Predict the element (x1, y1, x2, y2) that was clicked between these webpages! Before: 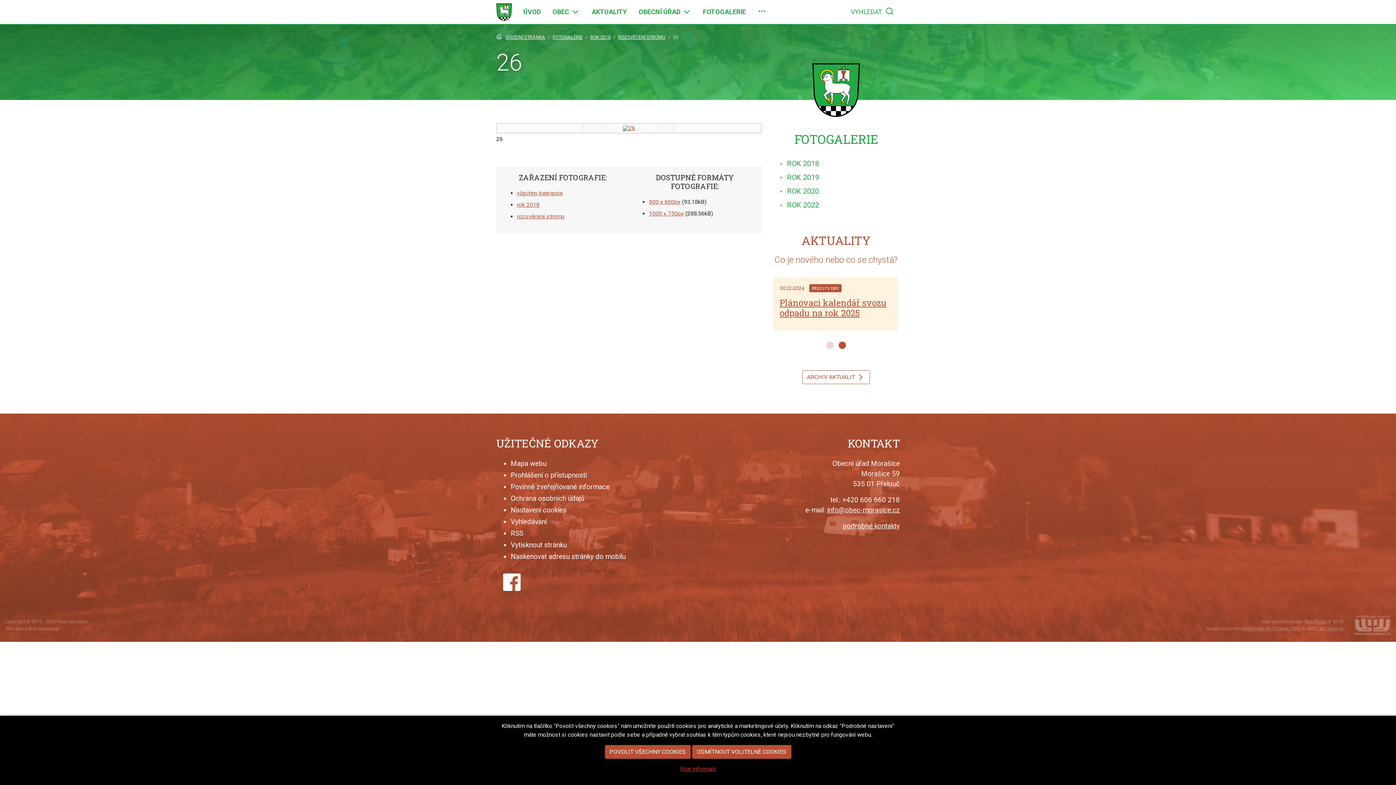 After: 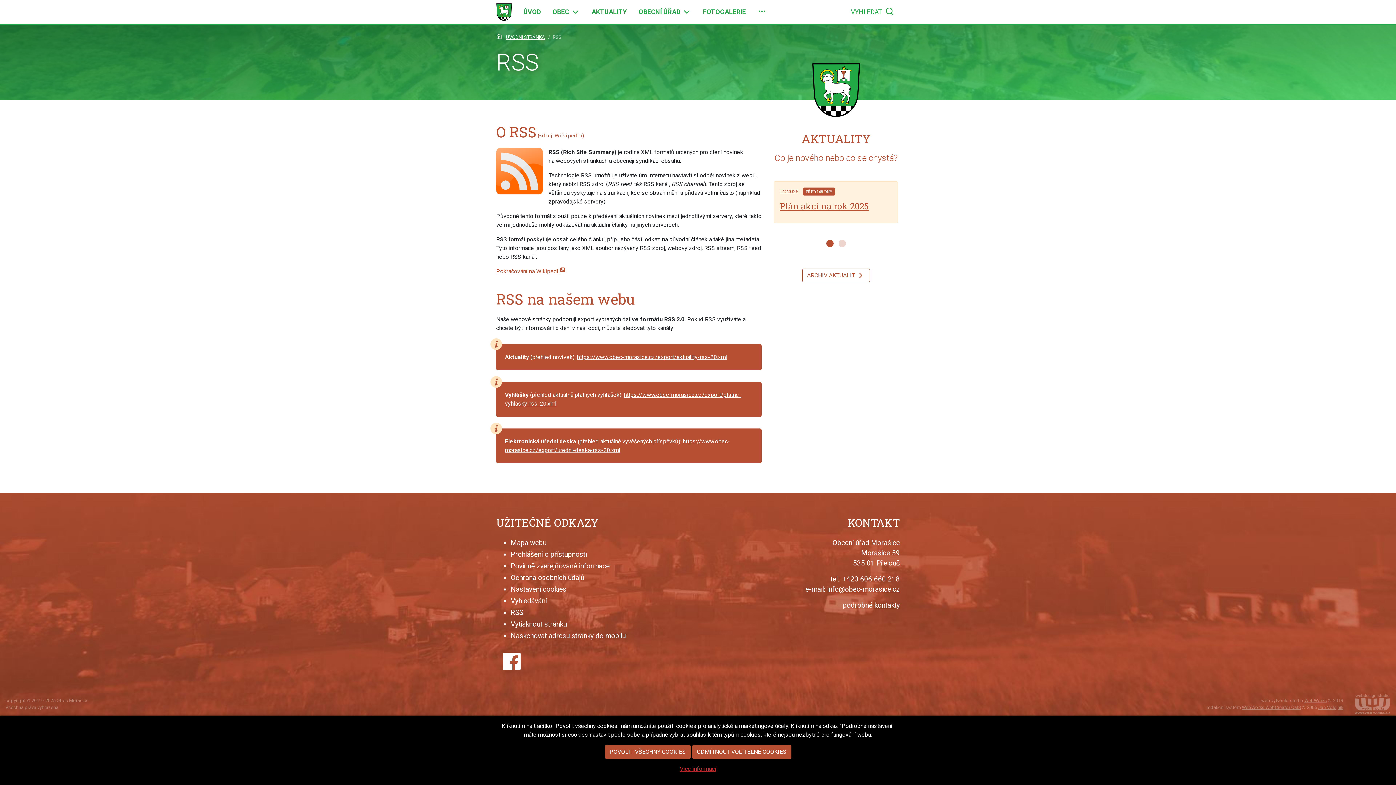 Action: label: RSS bbox: (510, 529, 523, 537)